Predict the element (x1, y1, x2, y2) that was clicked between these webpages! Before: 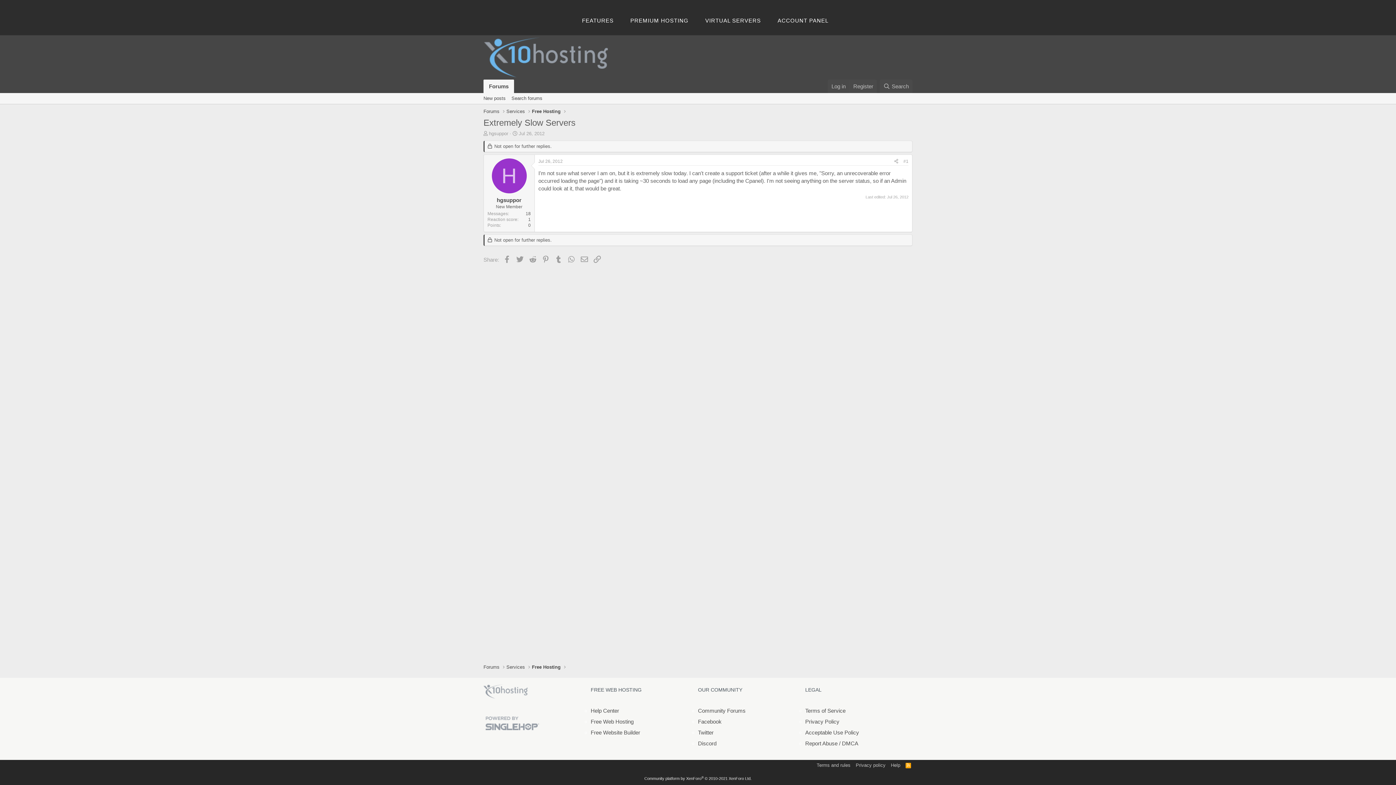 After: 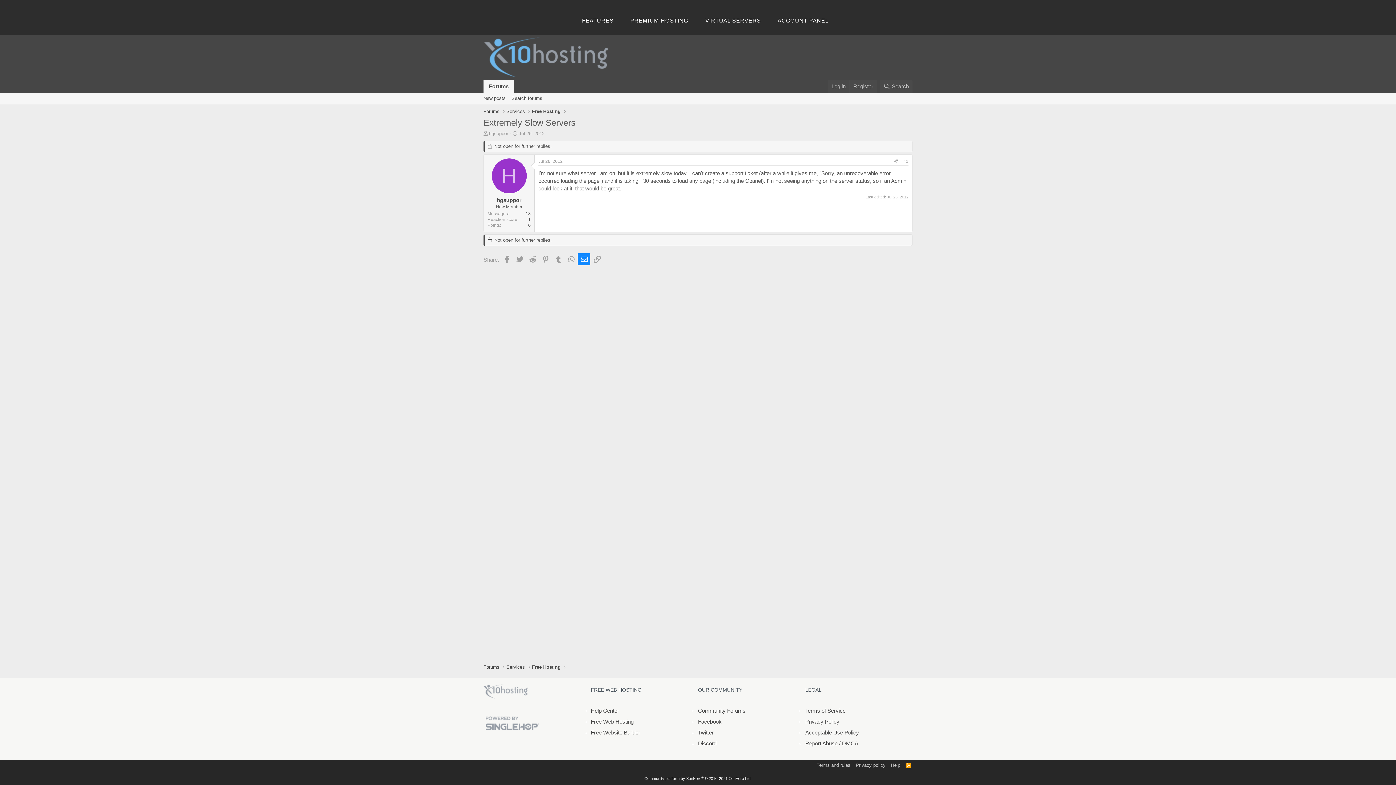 Action: label: Email bbox: (577, 253, 590, 265)